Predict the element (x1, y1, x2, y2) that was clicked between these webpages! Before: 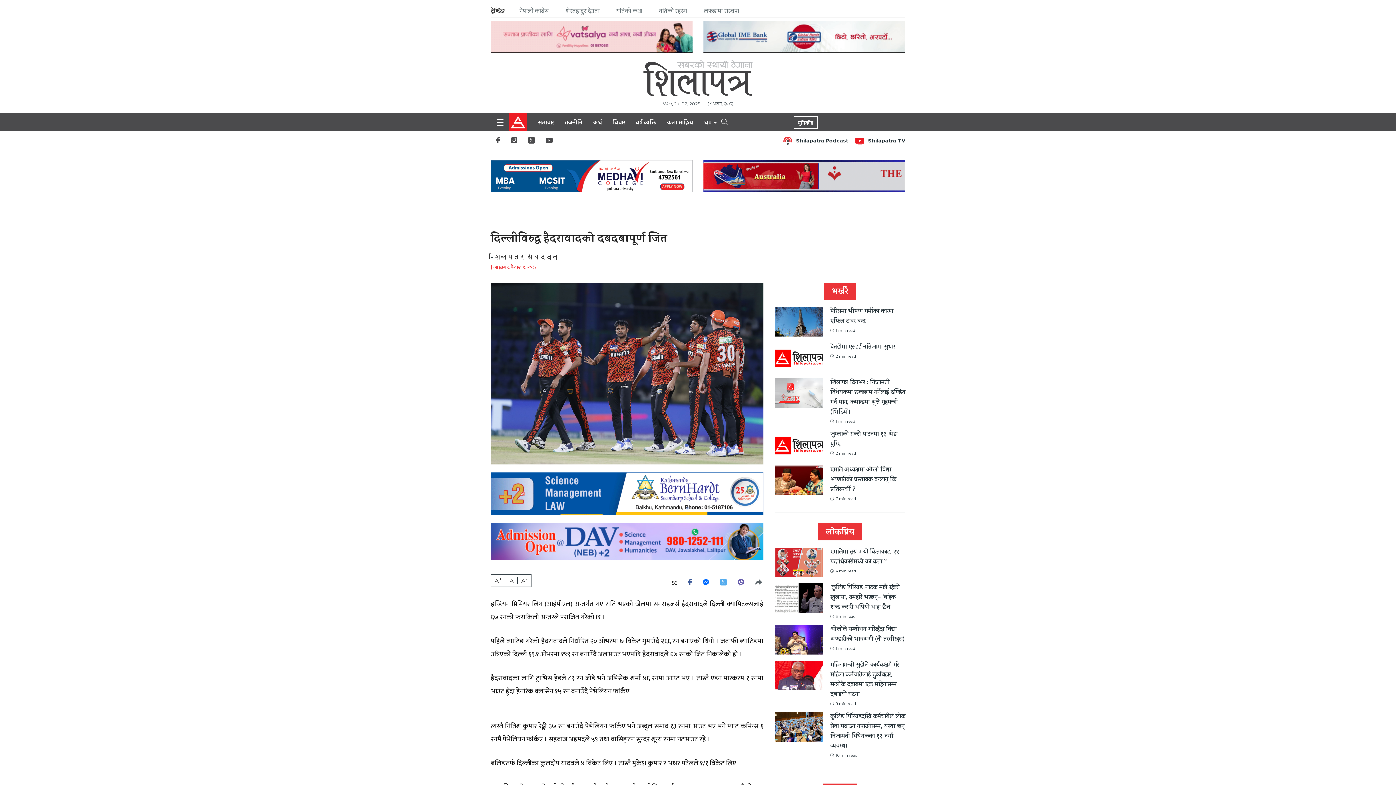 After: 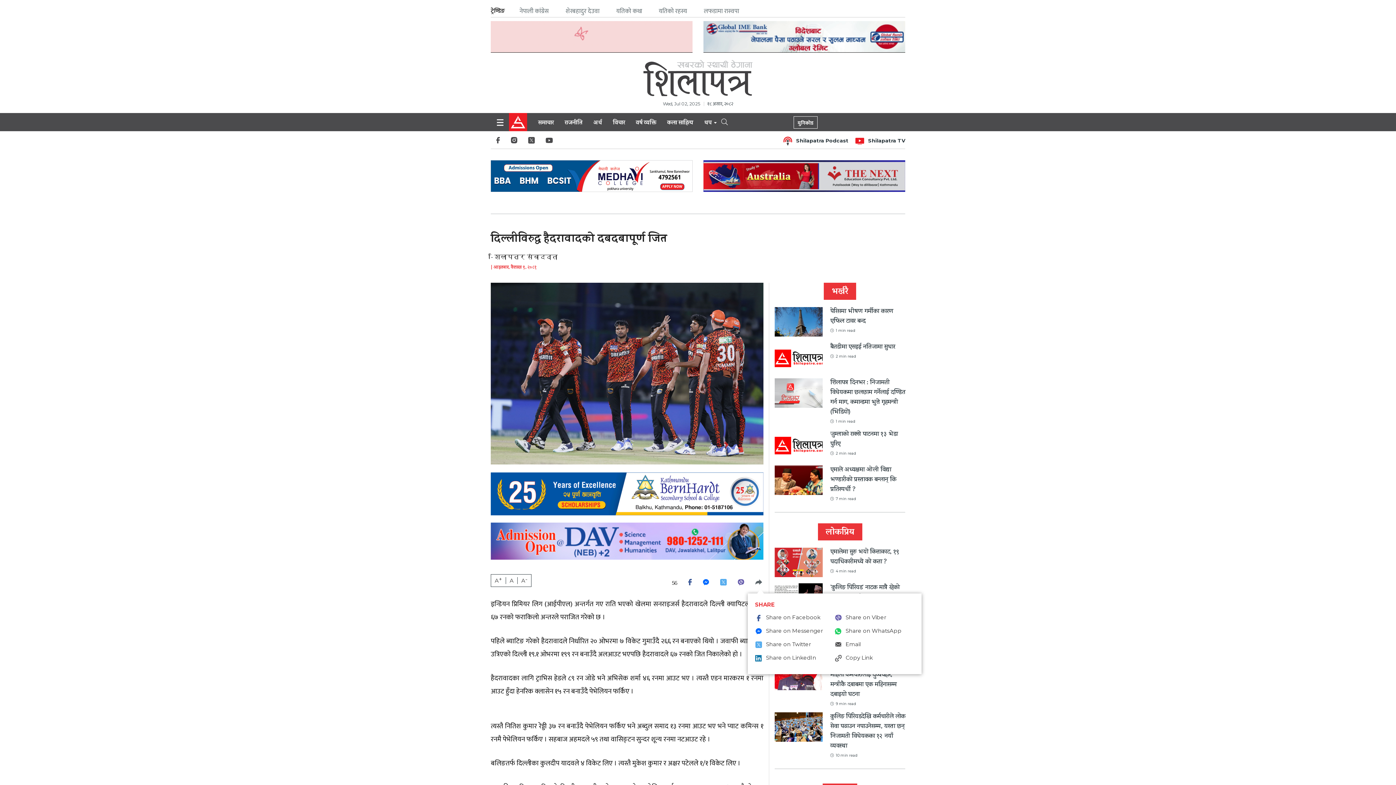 Action: bbox: (755, 578, 763, 590)